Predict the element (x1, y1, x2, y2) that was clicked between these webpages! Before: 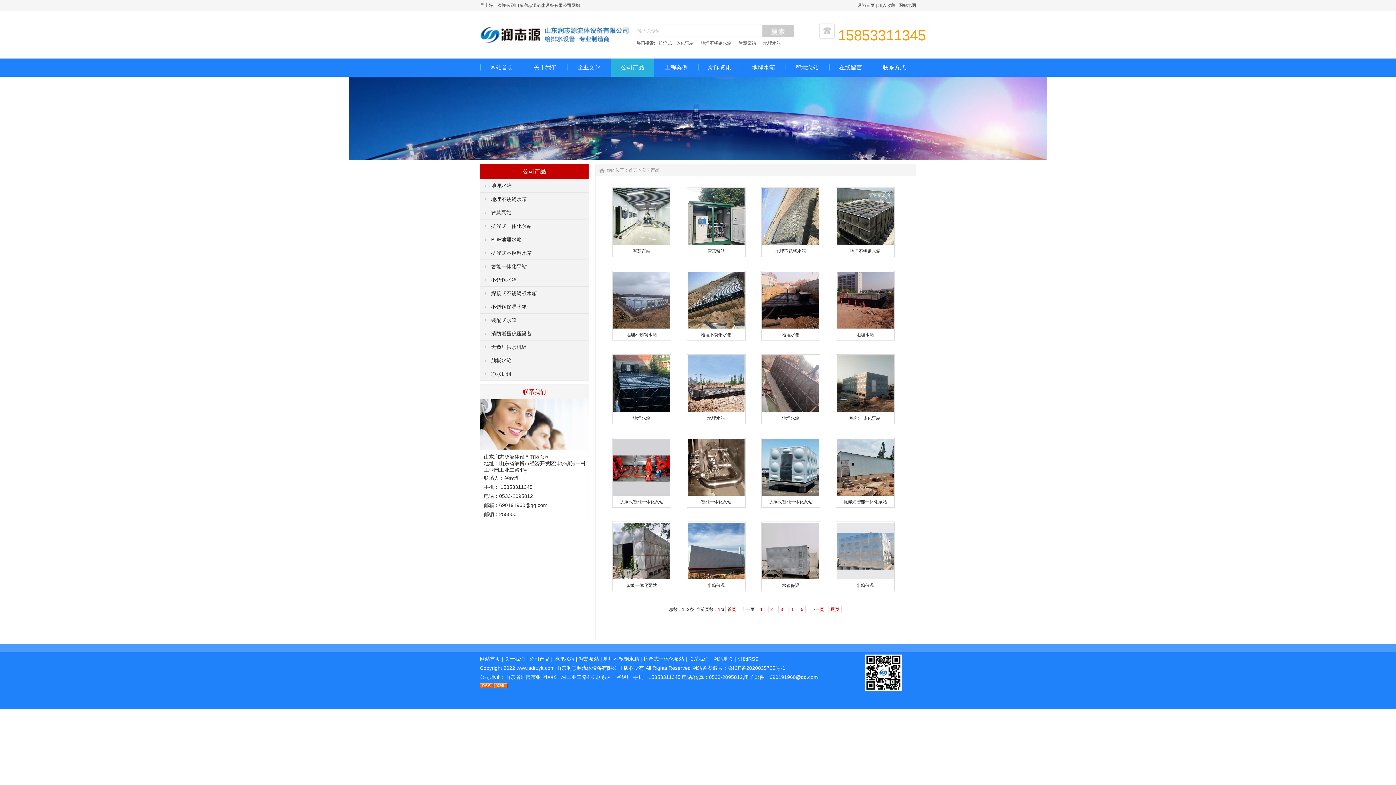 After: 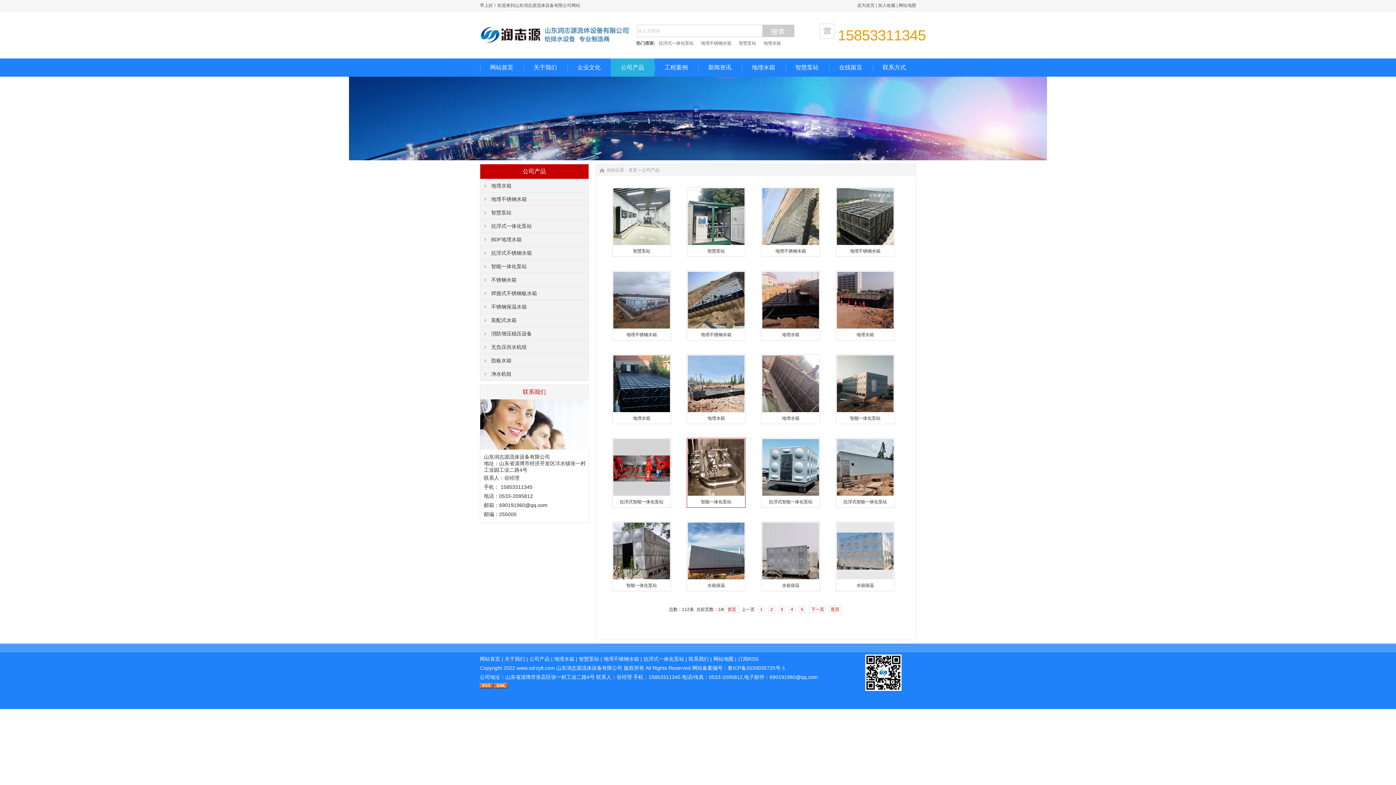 Action: bbox: (687, 492, 745, 497)